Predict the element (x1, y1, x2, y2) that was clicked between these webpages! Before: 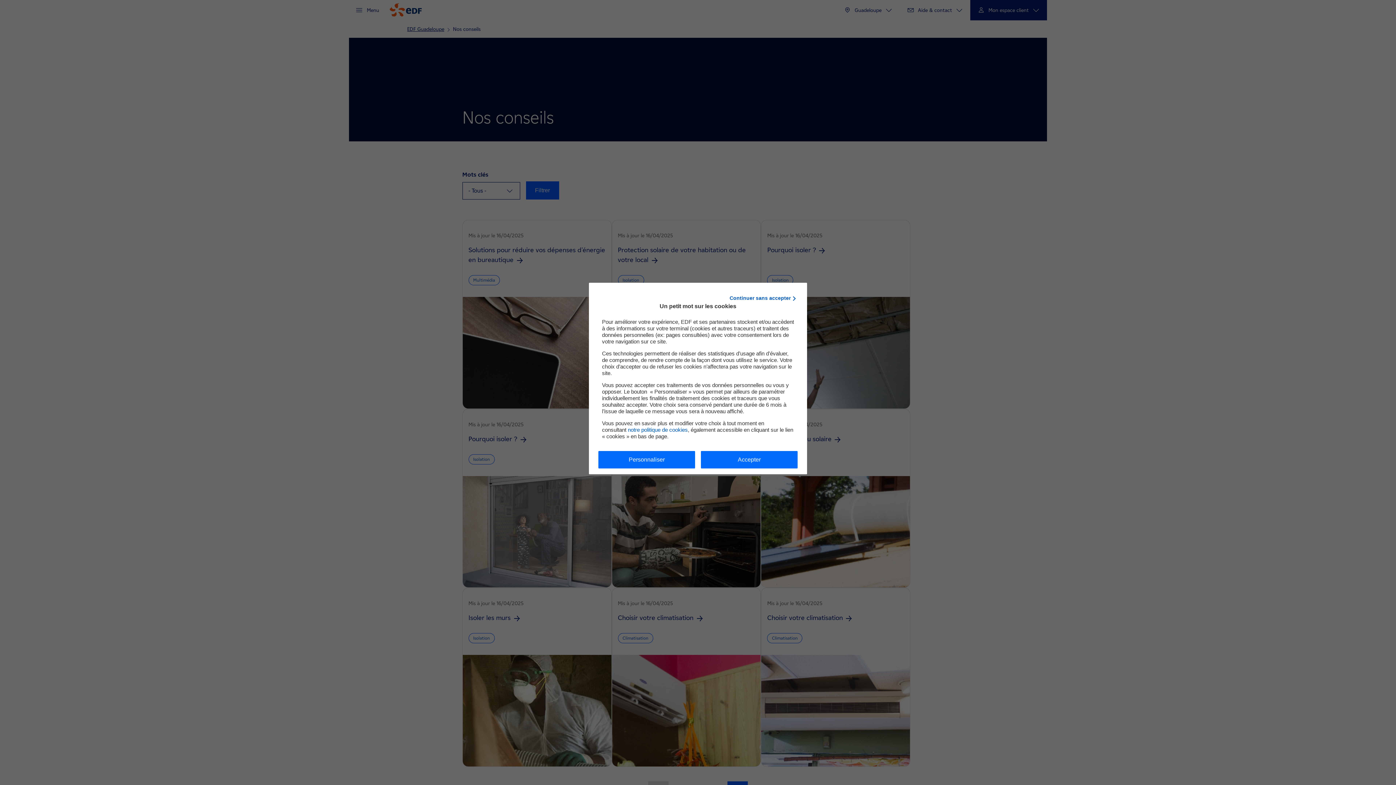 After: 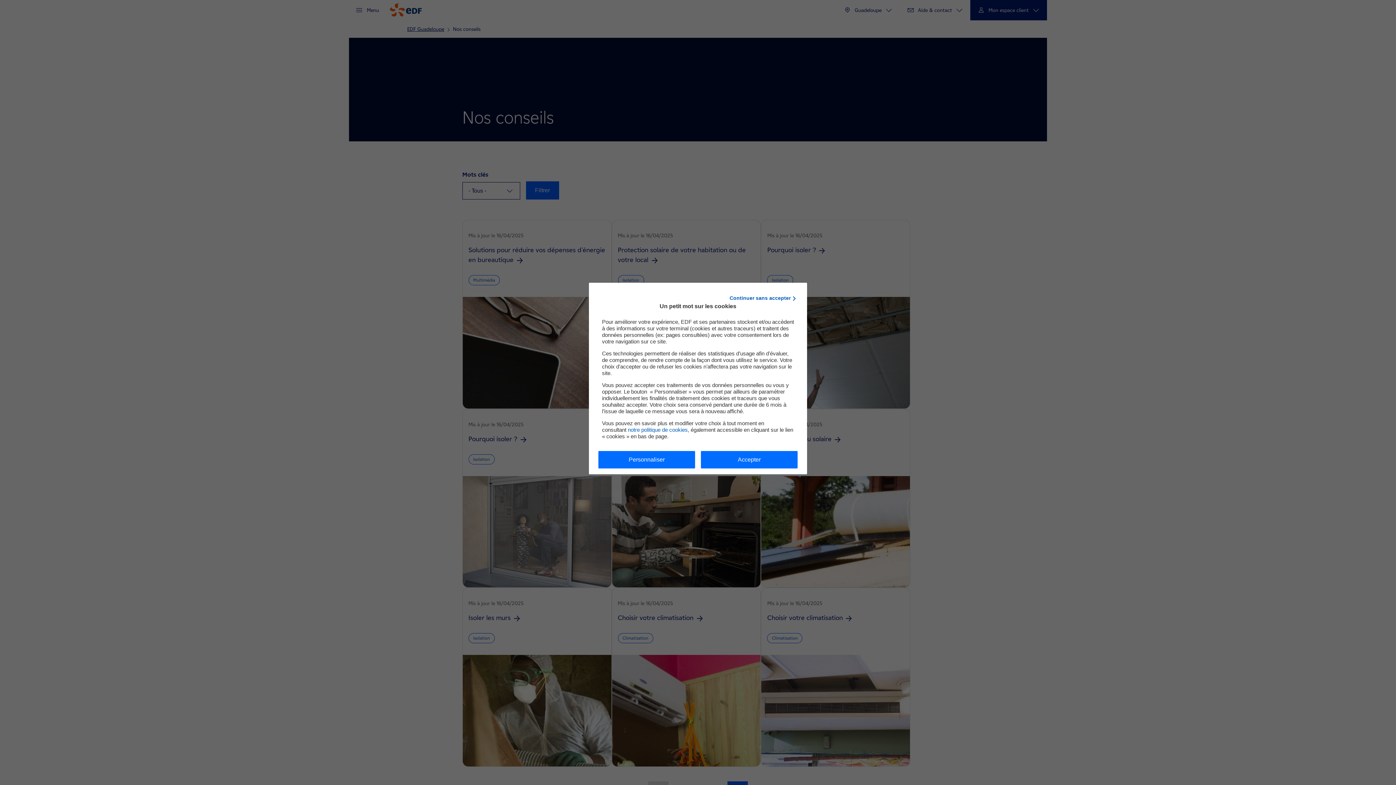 Action: bbox: (628, 426, 688, 432) label: notre politique de cookies